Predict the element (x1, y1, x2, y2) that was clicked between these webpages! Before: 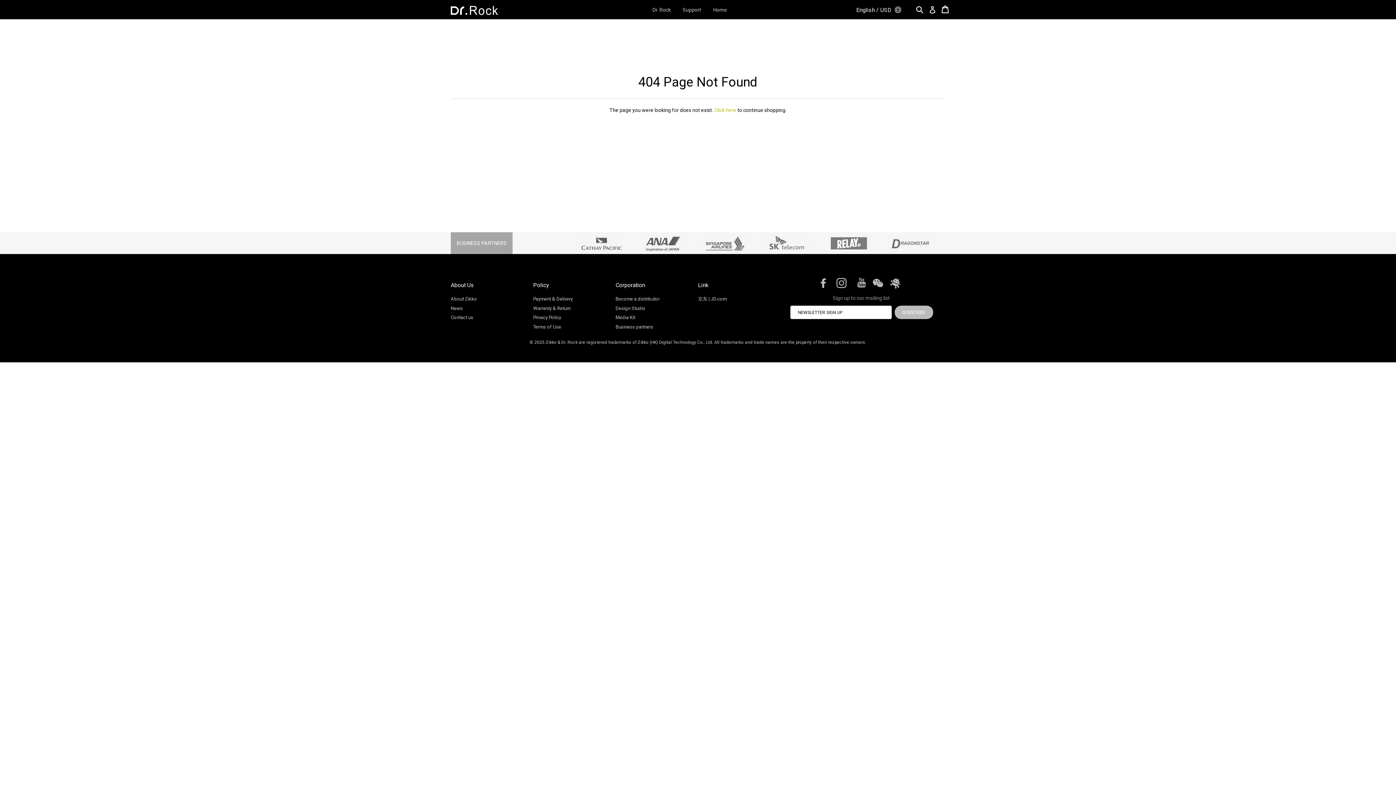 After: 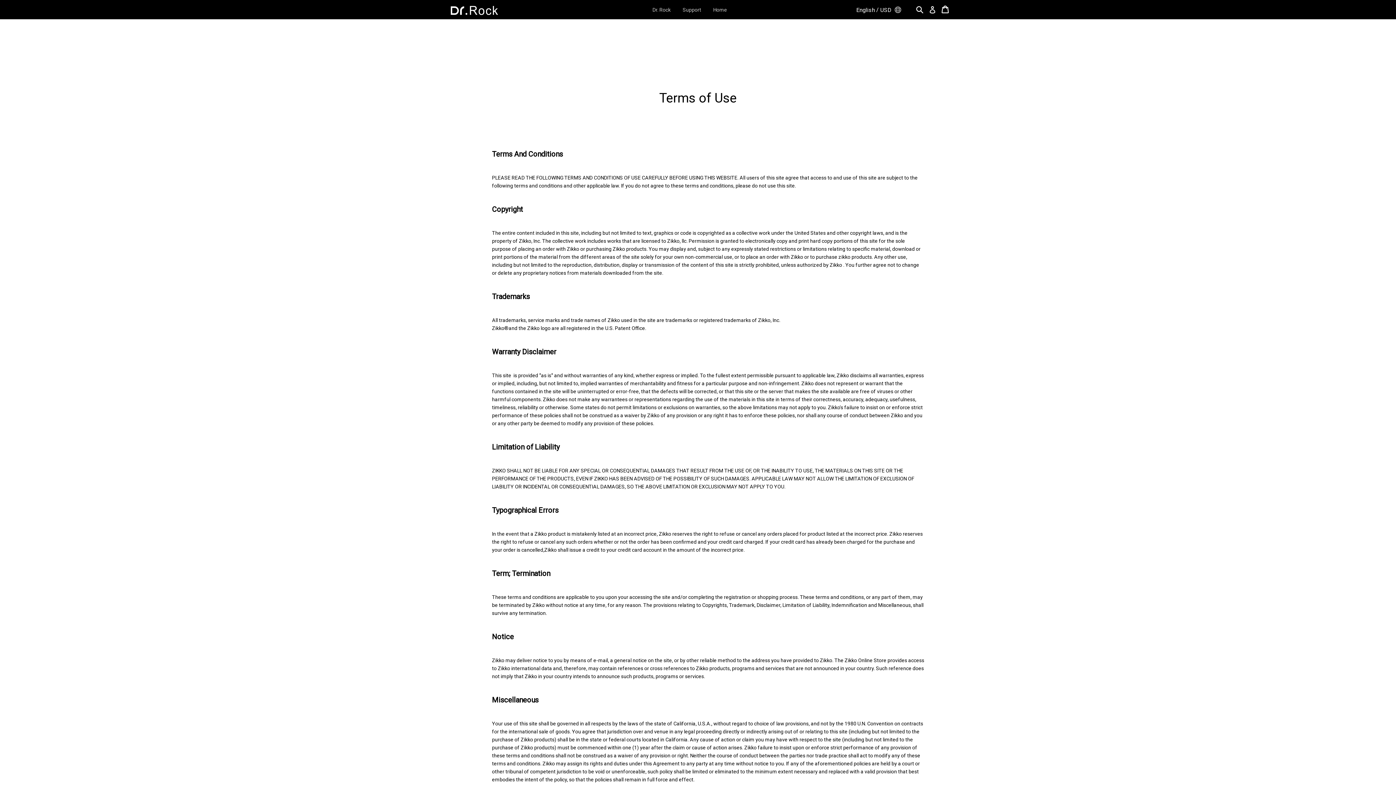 Action: bbox: (533, 324, 561, 329) label: Terms of Use